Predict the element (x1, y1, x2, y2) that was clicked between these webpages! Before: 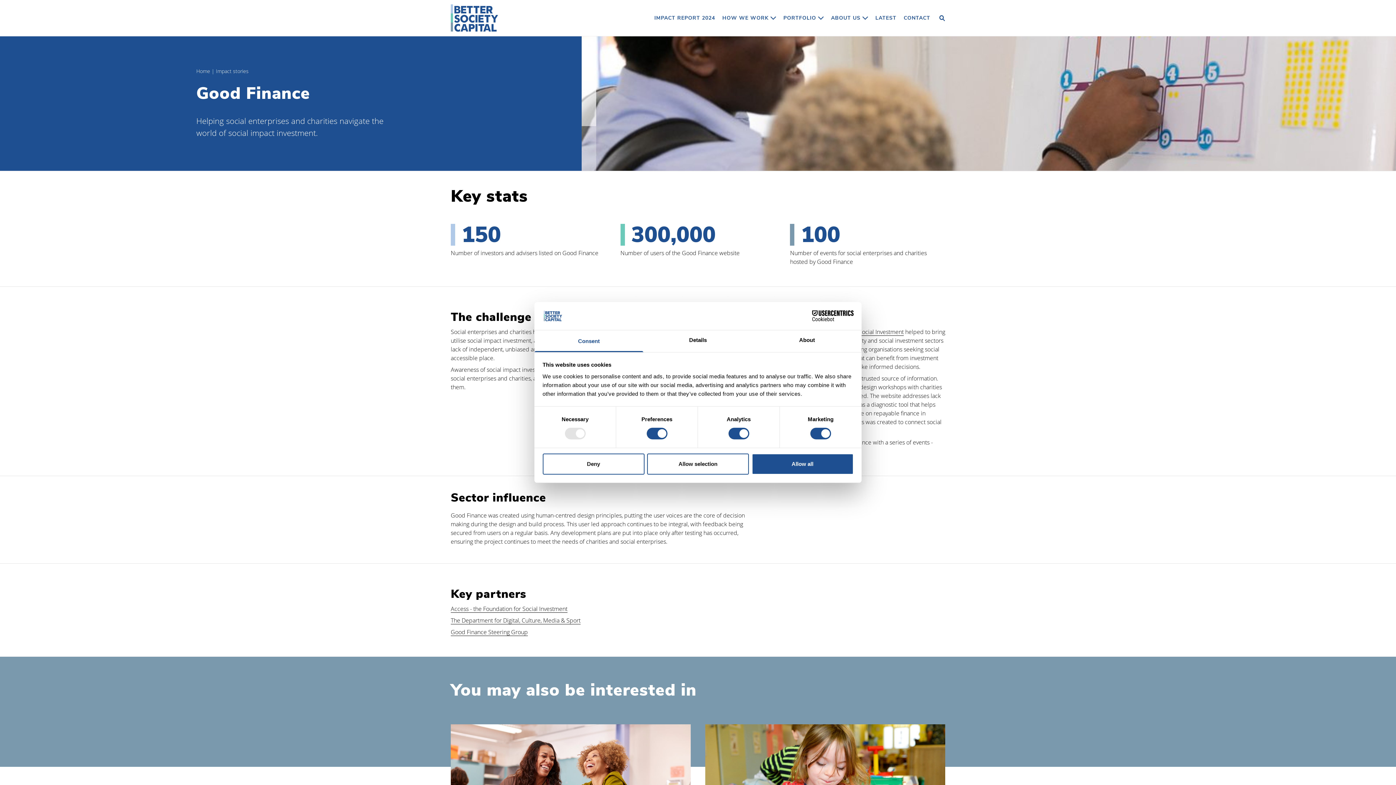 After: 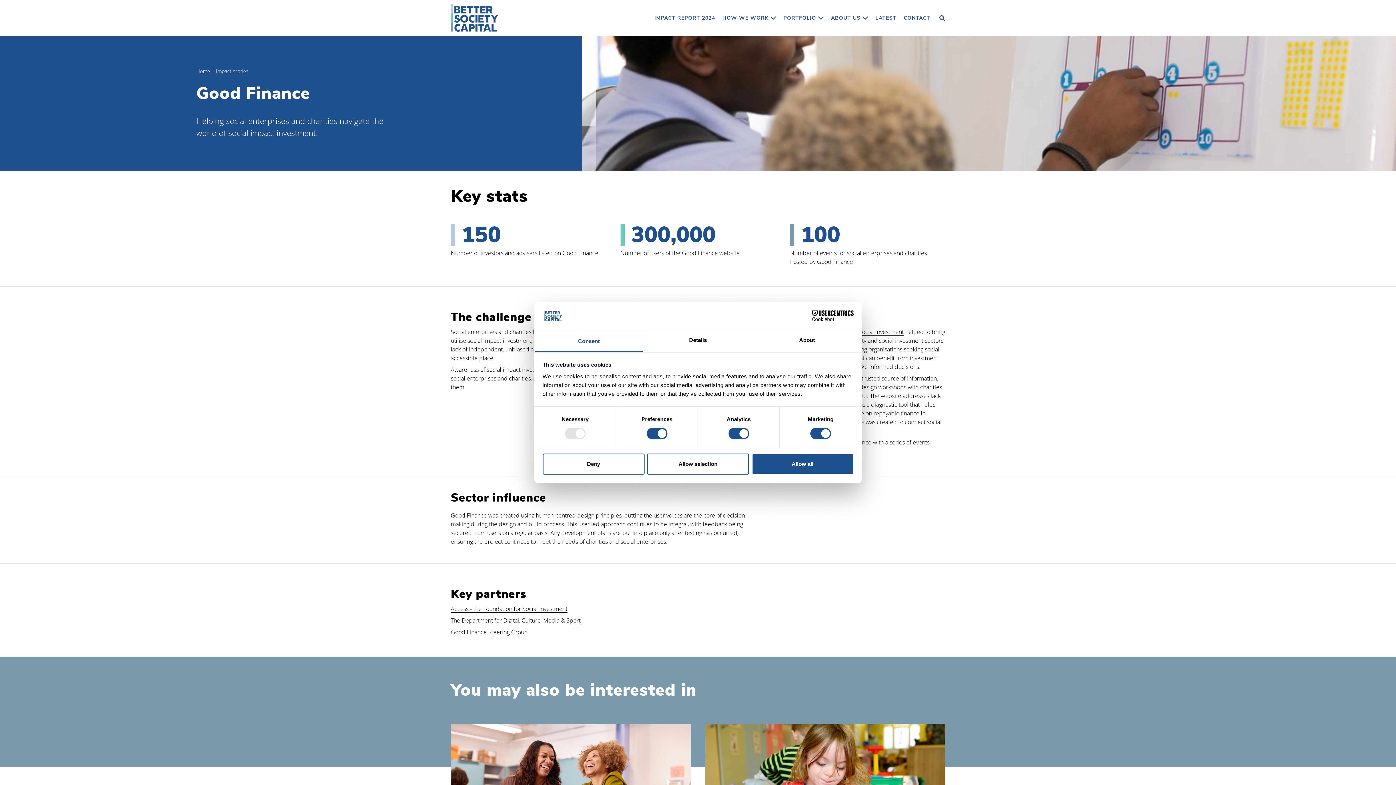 Action: label: Cookiebot - opens in a new window bbox: (790, 310, 853, 321)